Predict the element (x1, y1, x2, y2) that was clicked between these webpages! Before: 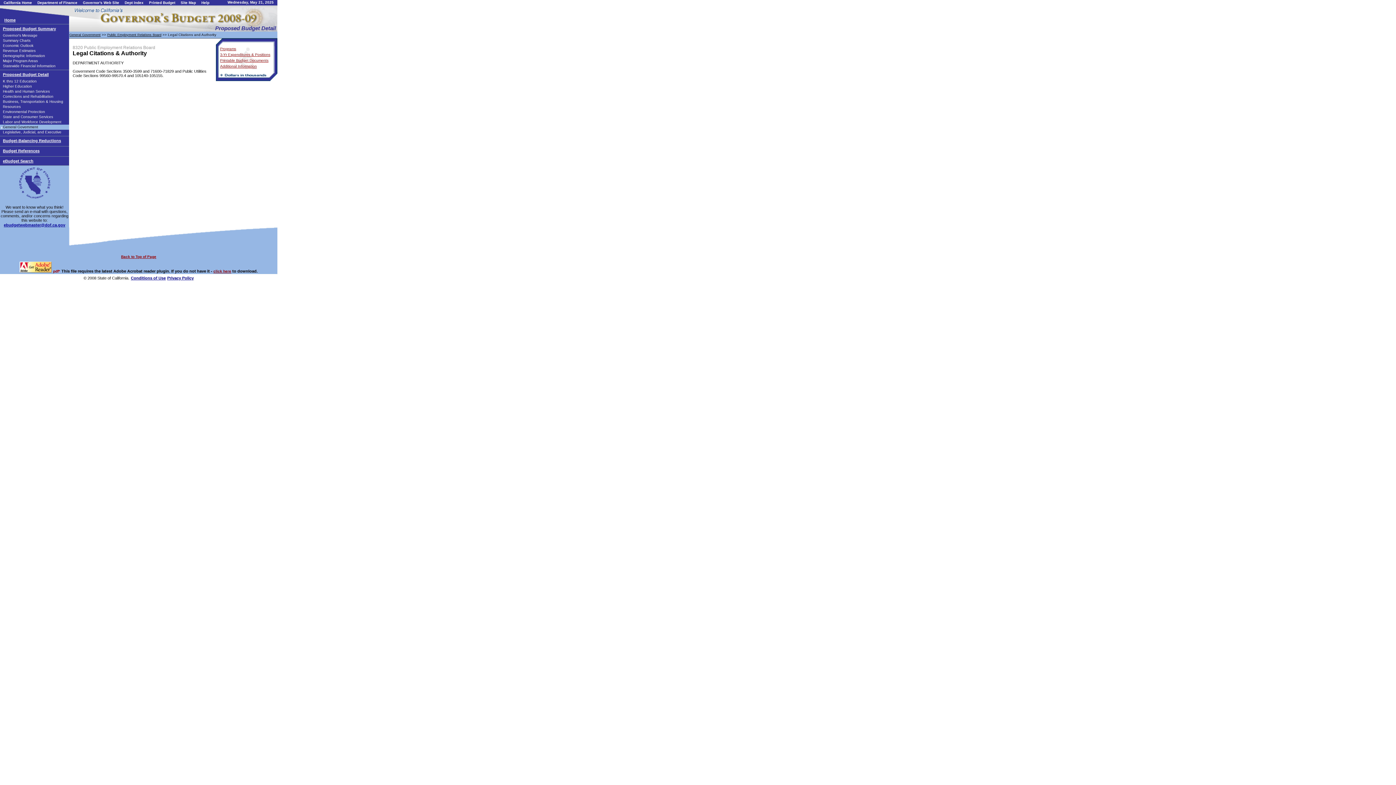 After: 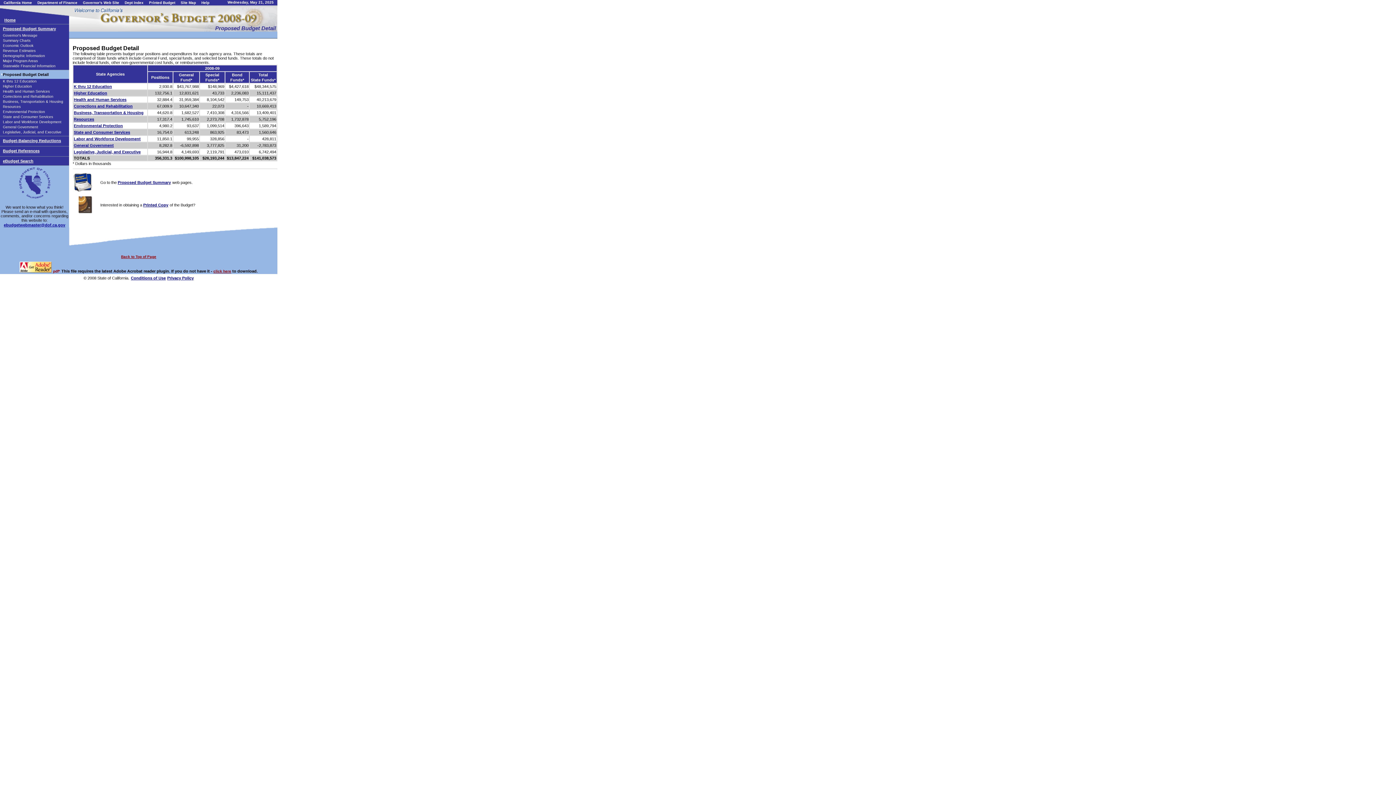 Action: bbox: (2, 72, 48, 76) label: Proposed Budget Detail